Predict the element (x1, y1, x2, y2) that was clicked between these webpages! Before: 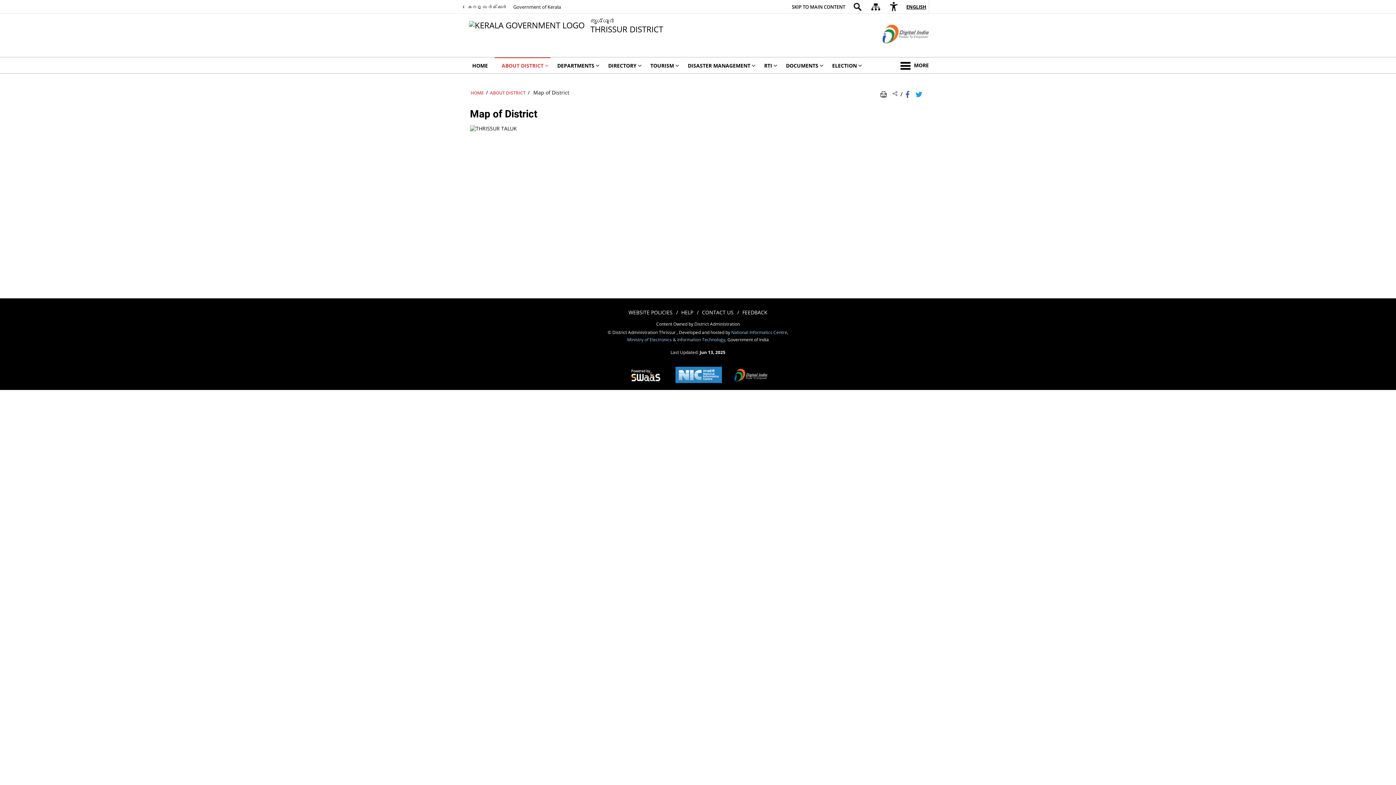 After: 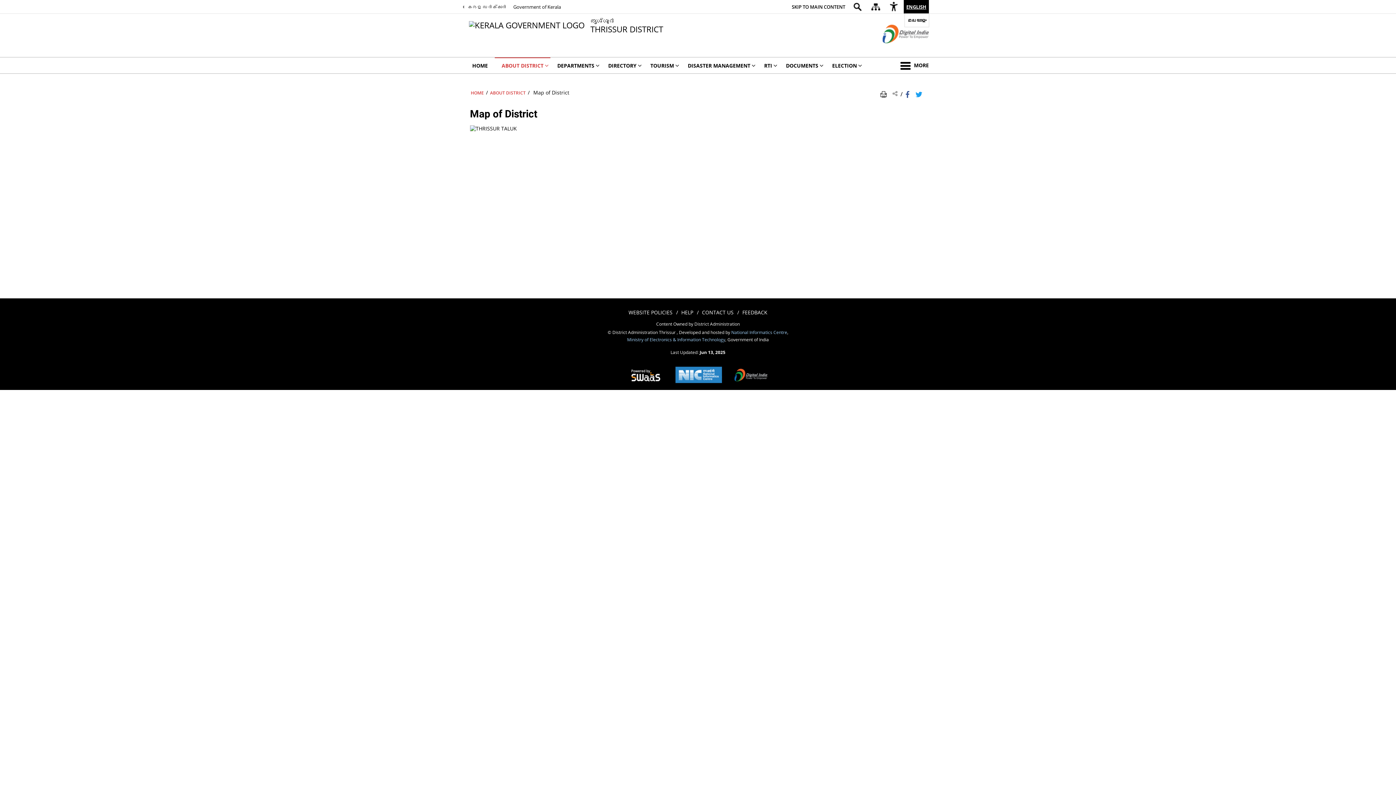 Action: label: English - Selected bbox: (904, 0, 929, 13)